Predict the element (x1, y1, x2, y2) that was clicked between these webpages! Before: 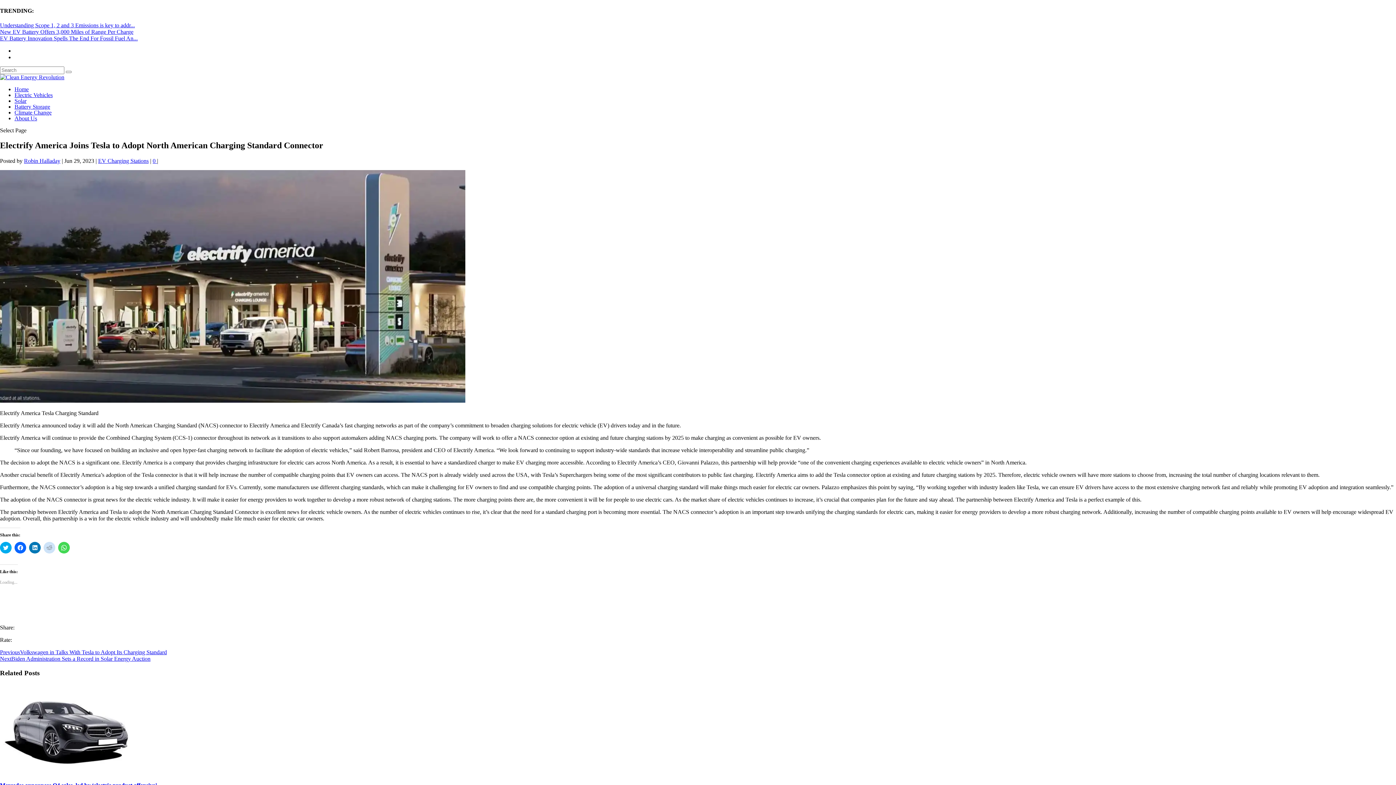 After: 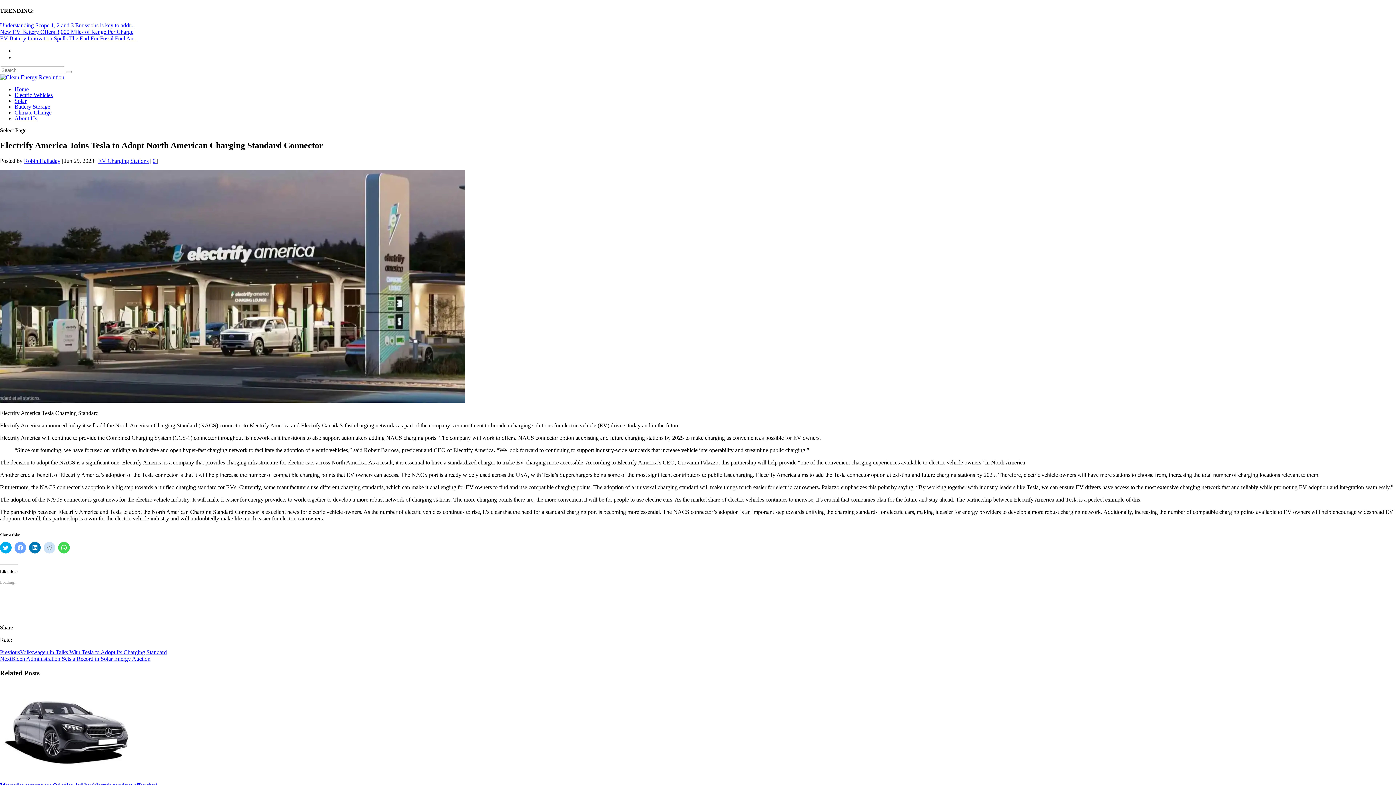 Action: bbox: (14, 542, 26, 553) label: Click to share on Facebook (Opens in new window)